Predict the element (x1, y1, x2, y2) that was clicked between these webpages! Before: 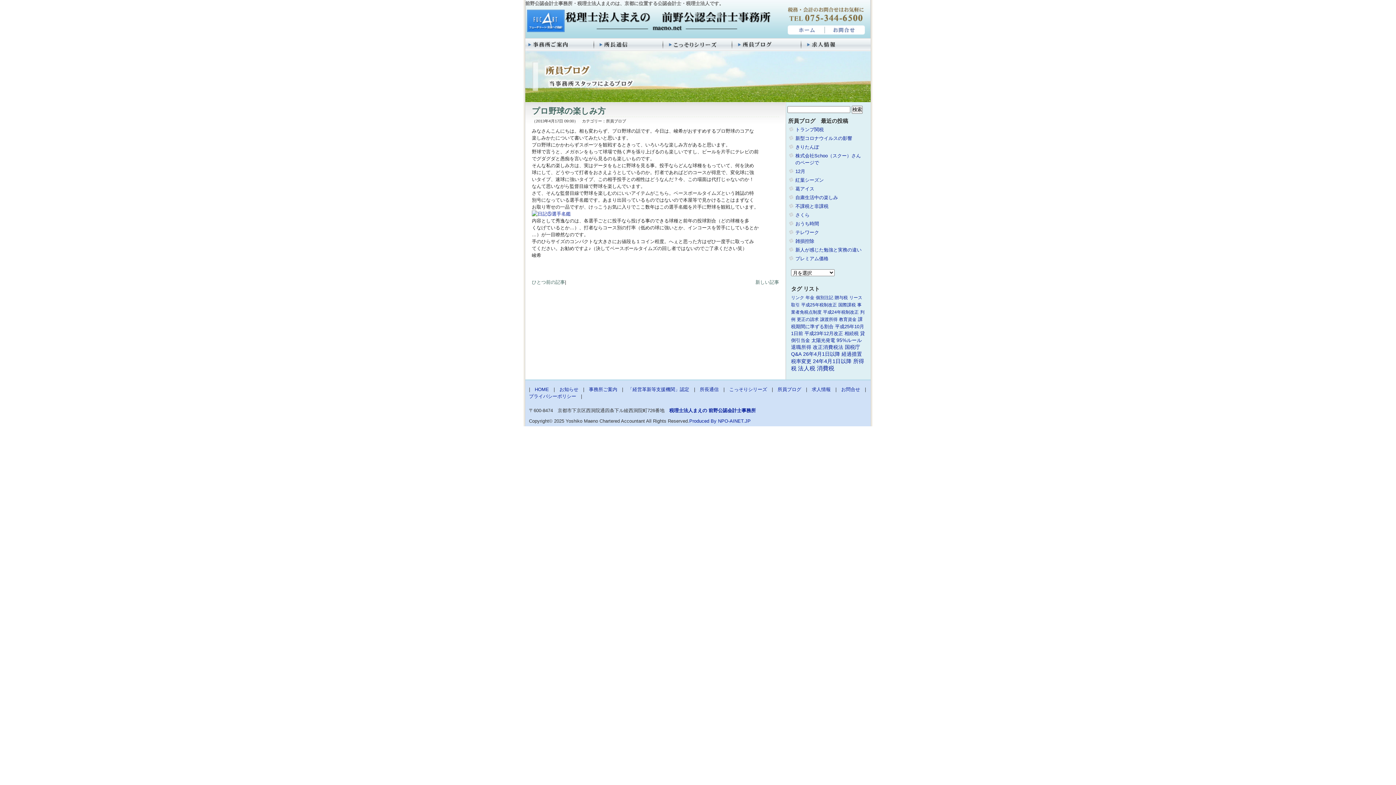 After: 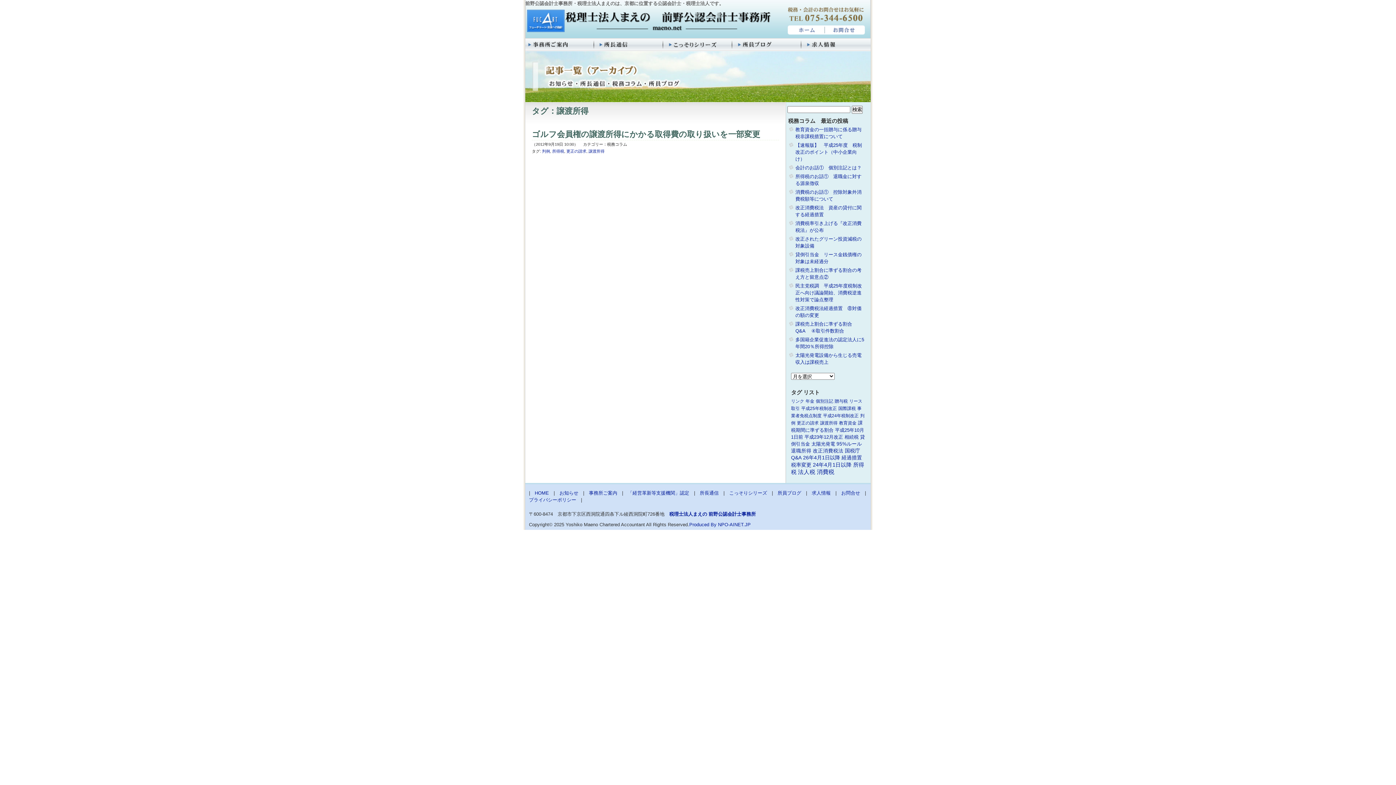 Action: label: 譲渡所得 (1個の項目) bbox: (820, 317, 837, 322)